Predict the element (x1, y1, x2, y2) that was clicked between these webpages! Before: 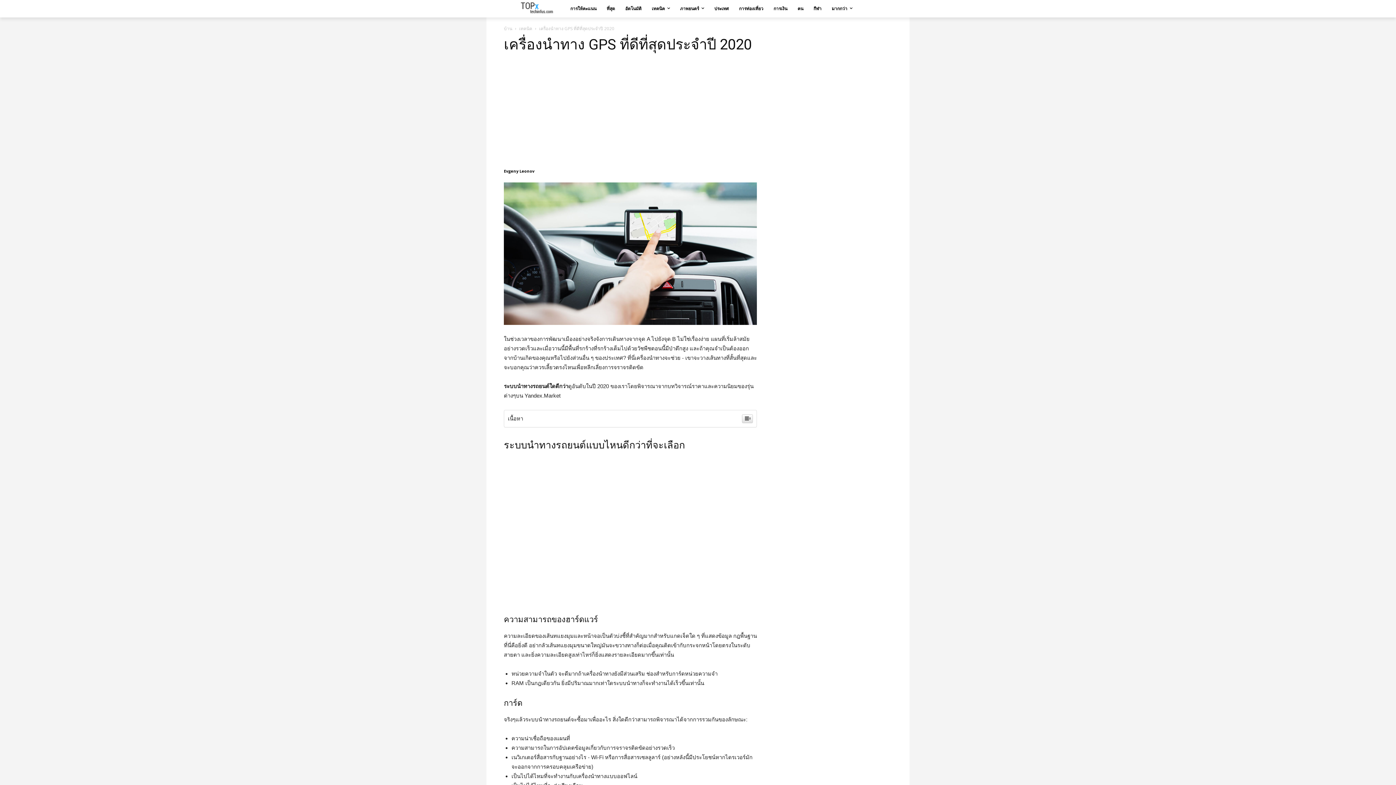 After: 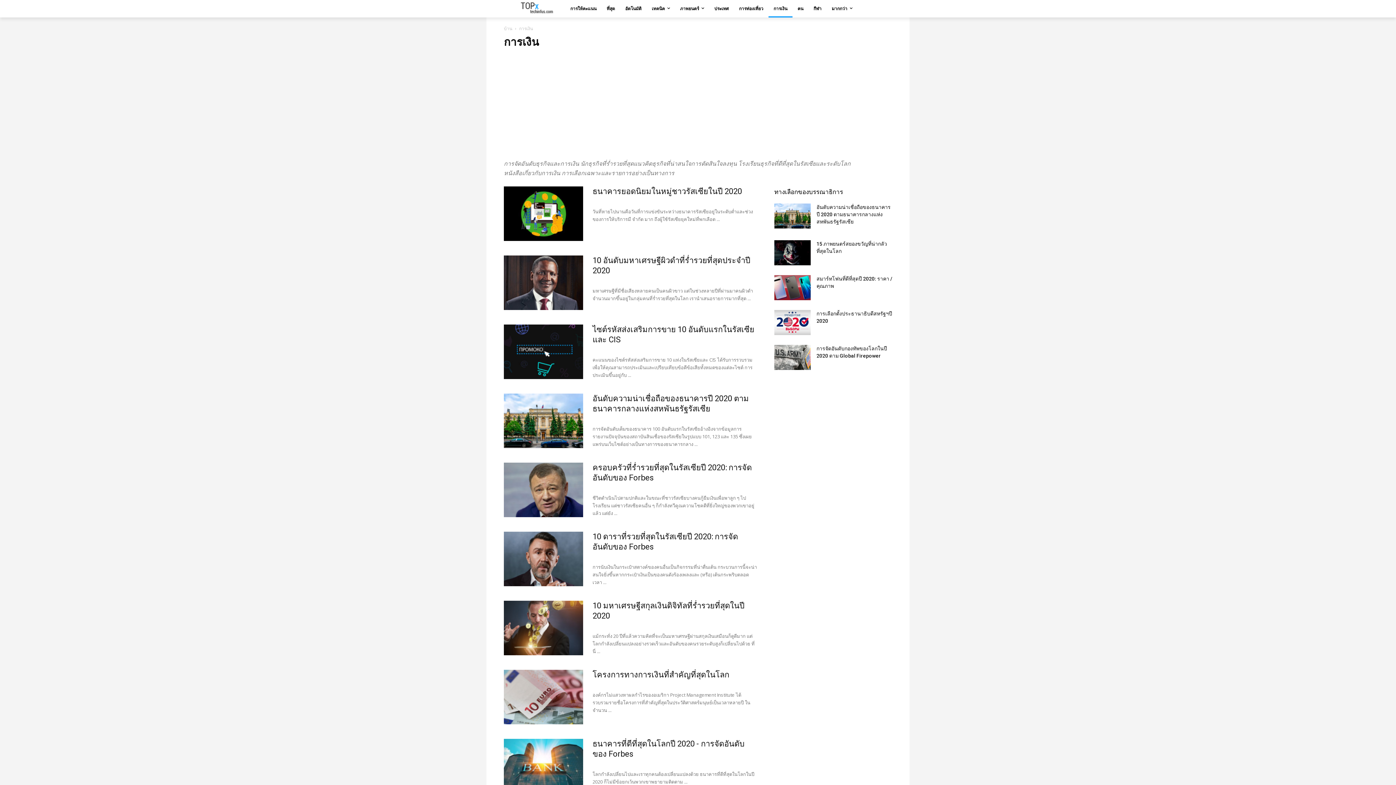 Action: label: การเงิน bbox: (768, 0, 792, 17)